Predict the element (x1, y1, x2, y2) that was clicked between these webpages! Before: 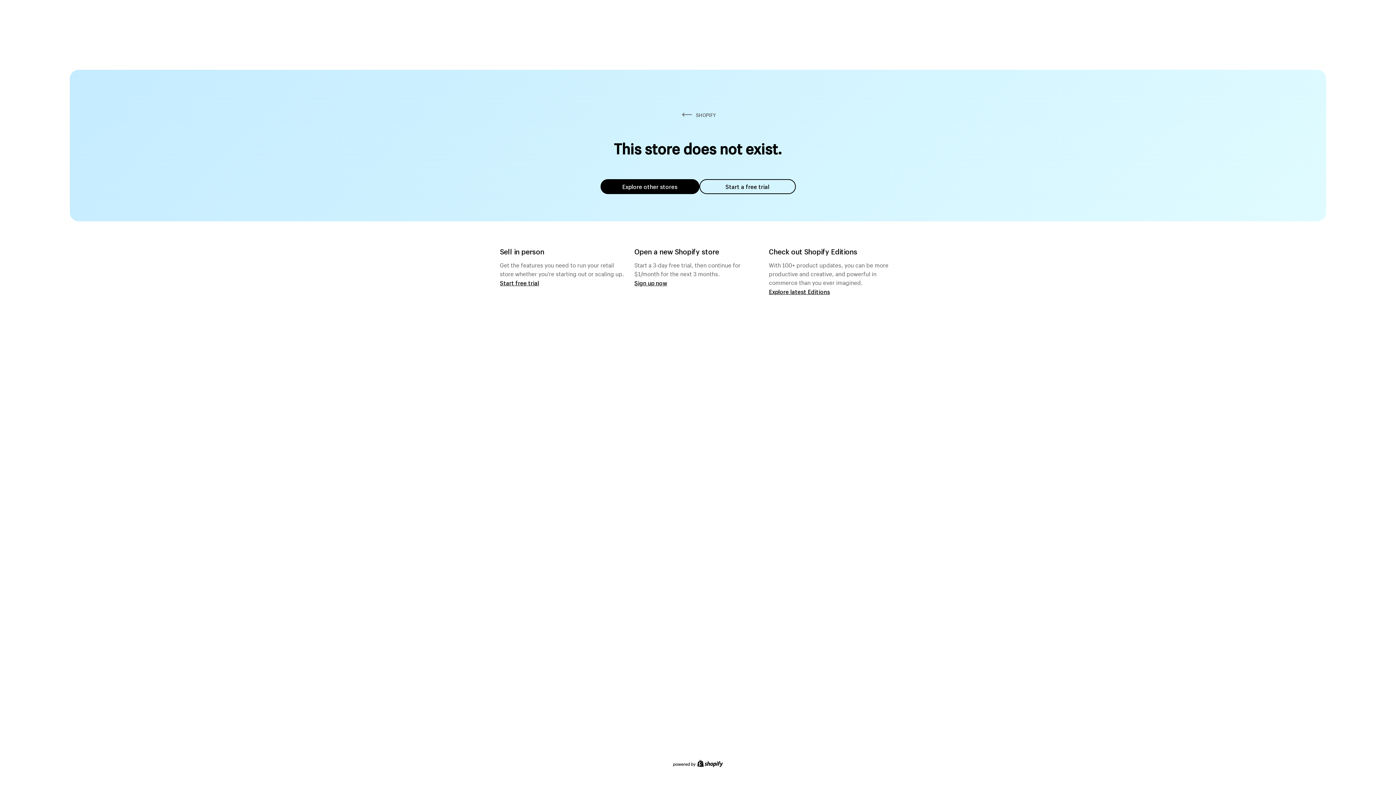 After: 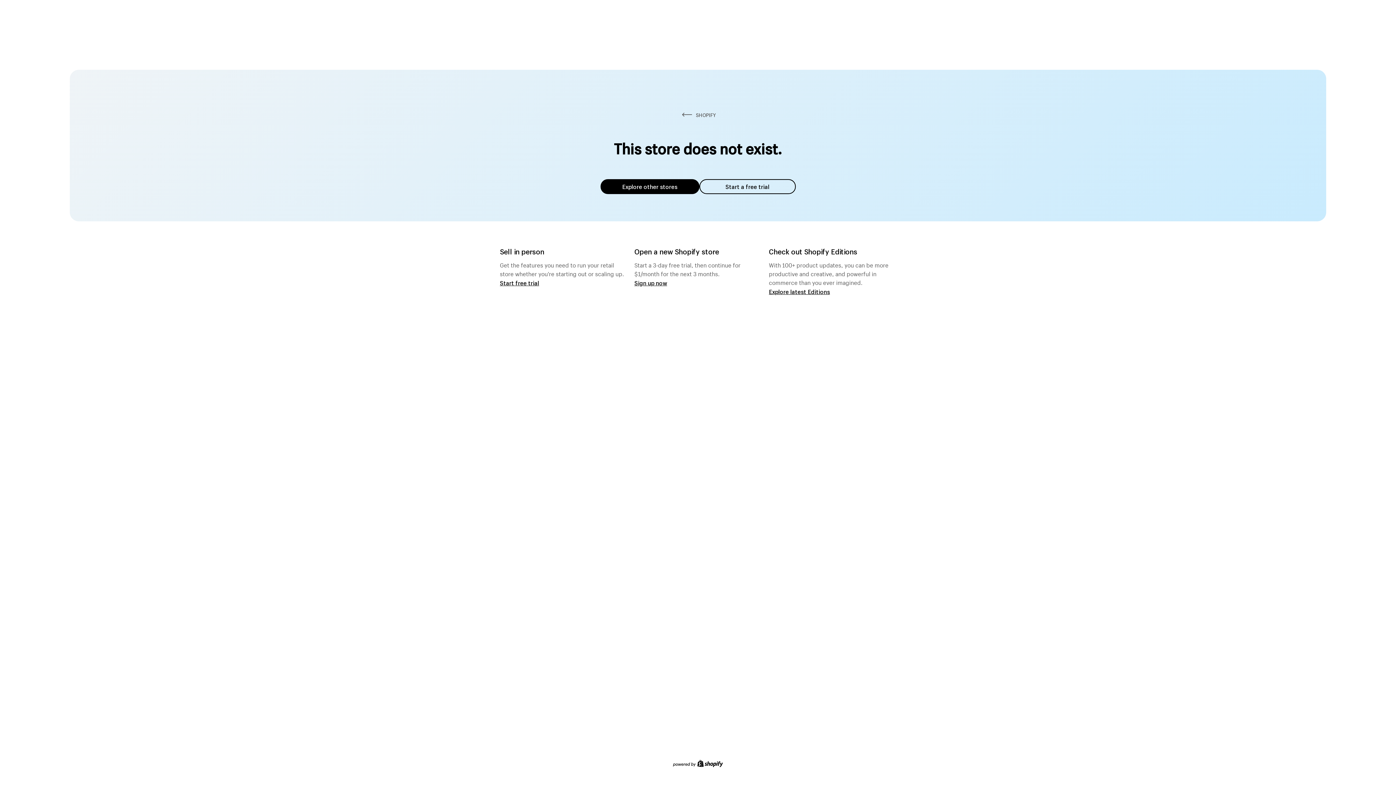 Action: bbox: (600, 179, 699, 194) label: Explore other stores